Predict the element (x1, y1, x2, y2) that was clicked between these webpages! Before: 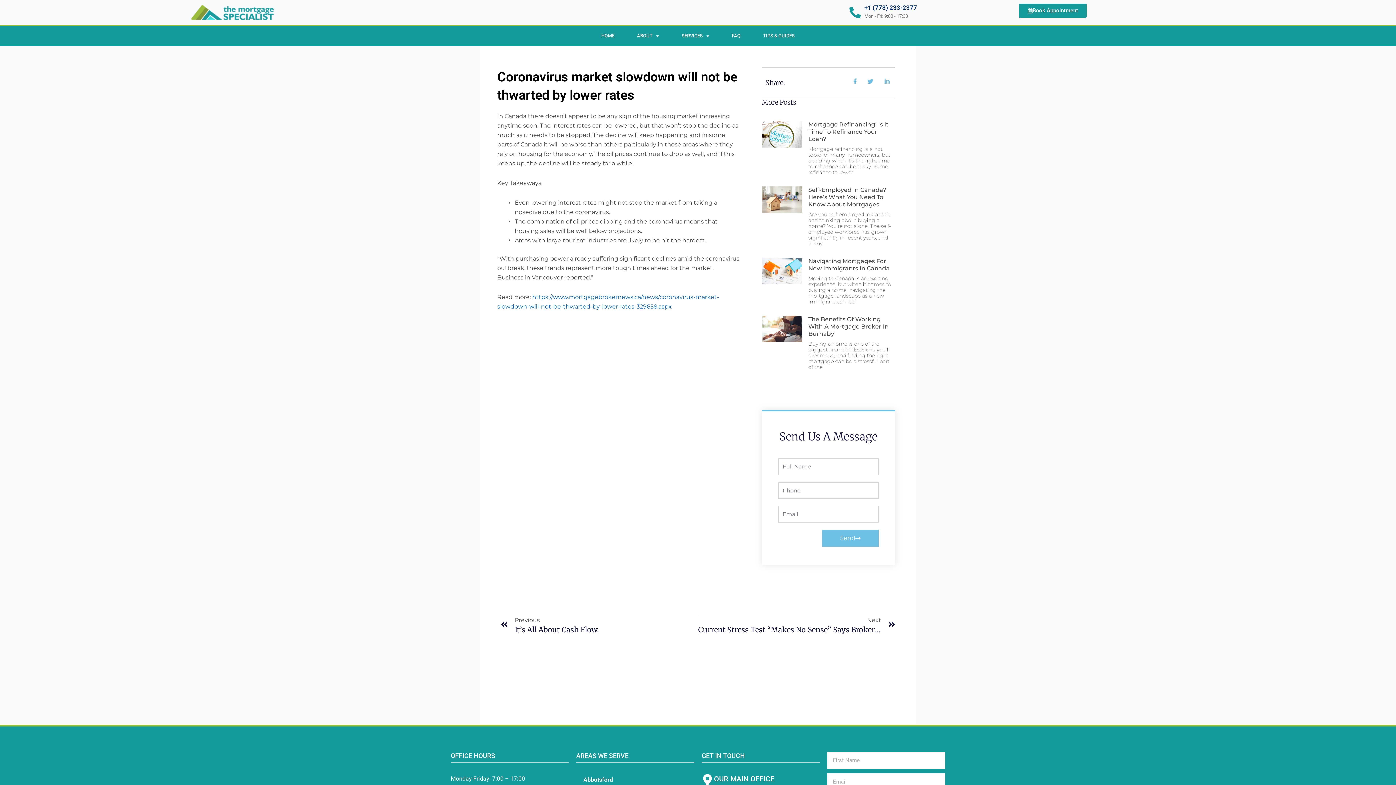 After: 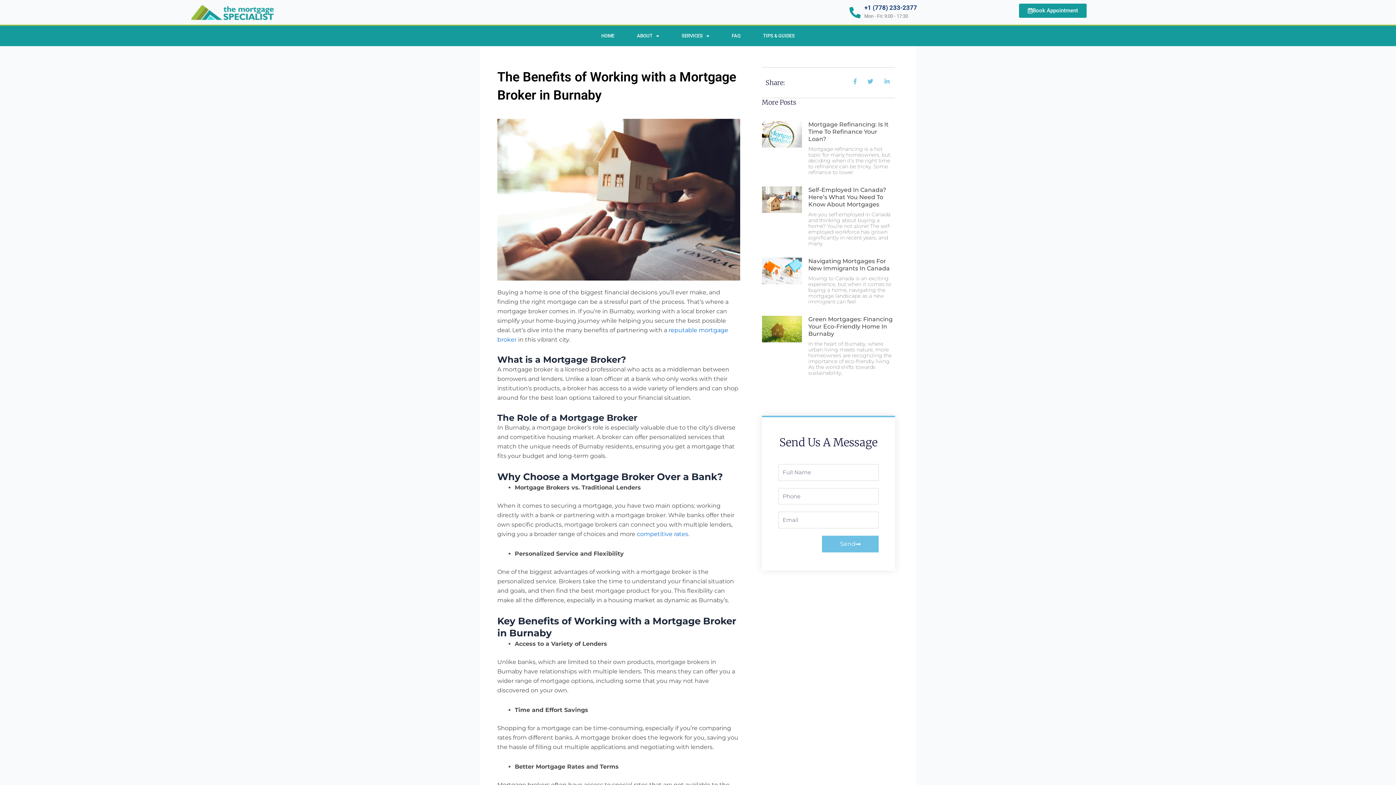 Action: bbox: (762, 316, 802, 373)